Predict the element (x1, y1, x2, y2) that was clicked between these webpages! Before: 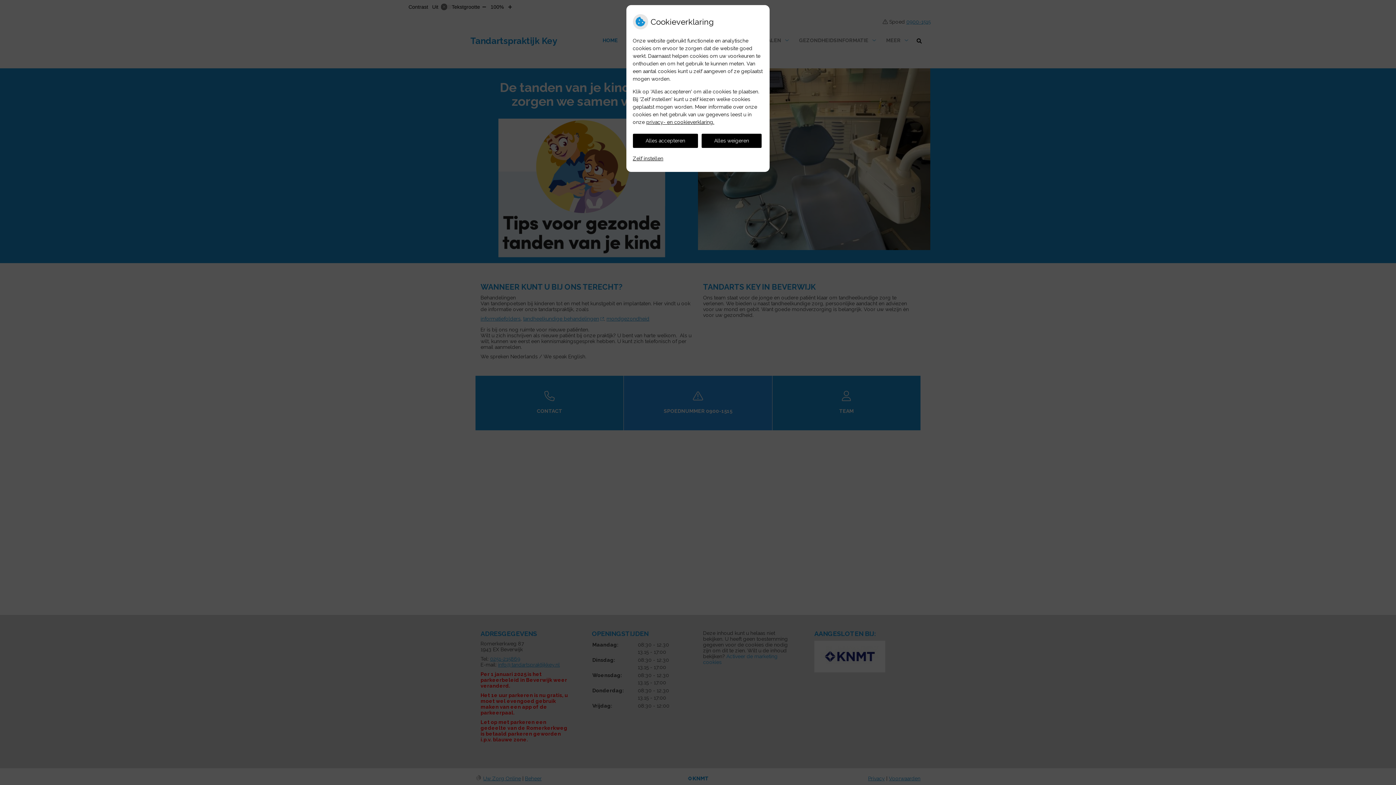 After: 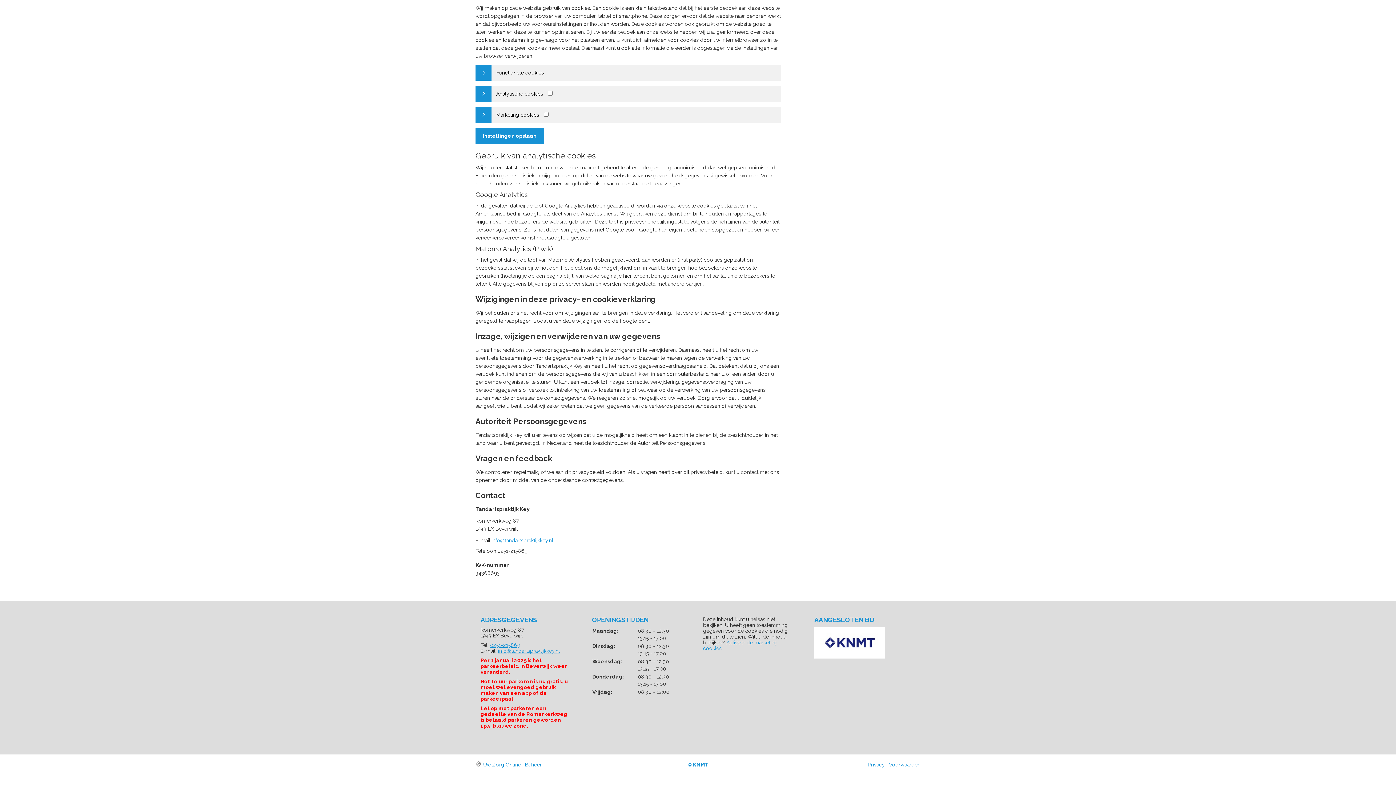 Action: label: Zelf instellen bbox: (632, 151, 663, 165)